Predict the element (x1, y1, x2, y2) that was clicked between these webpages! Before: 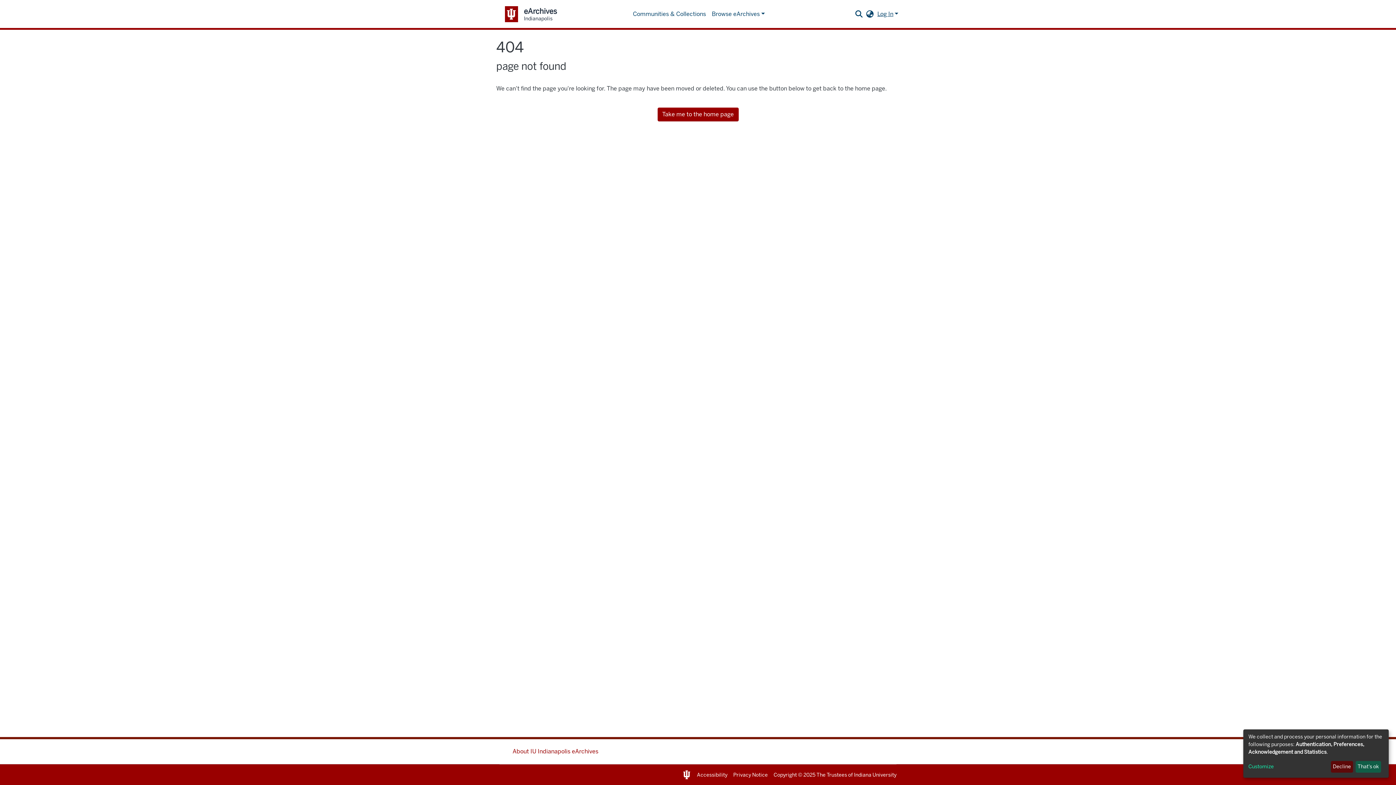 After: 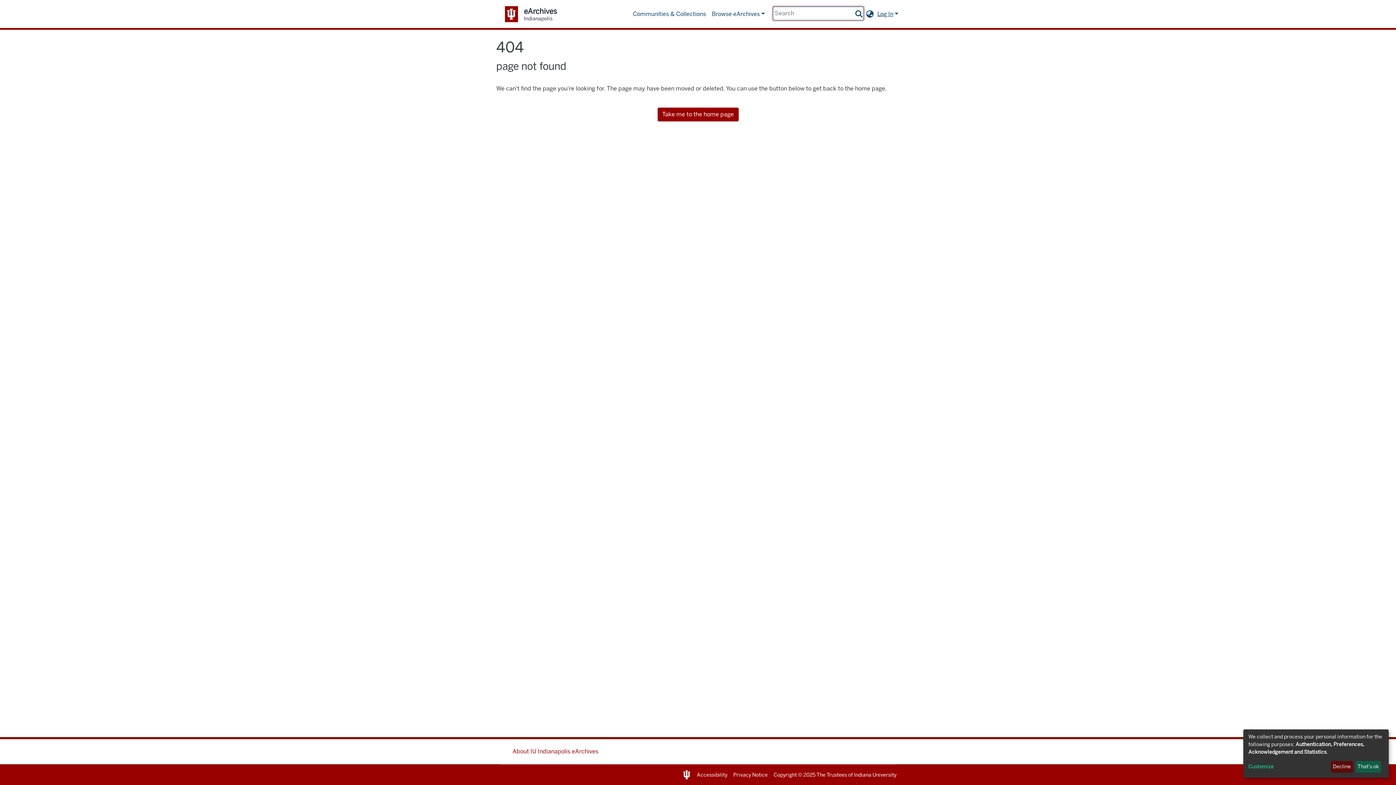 Action: bbox: (854, 9, 864, 18) label: Submit search